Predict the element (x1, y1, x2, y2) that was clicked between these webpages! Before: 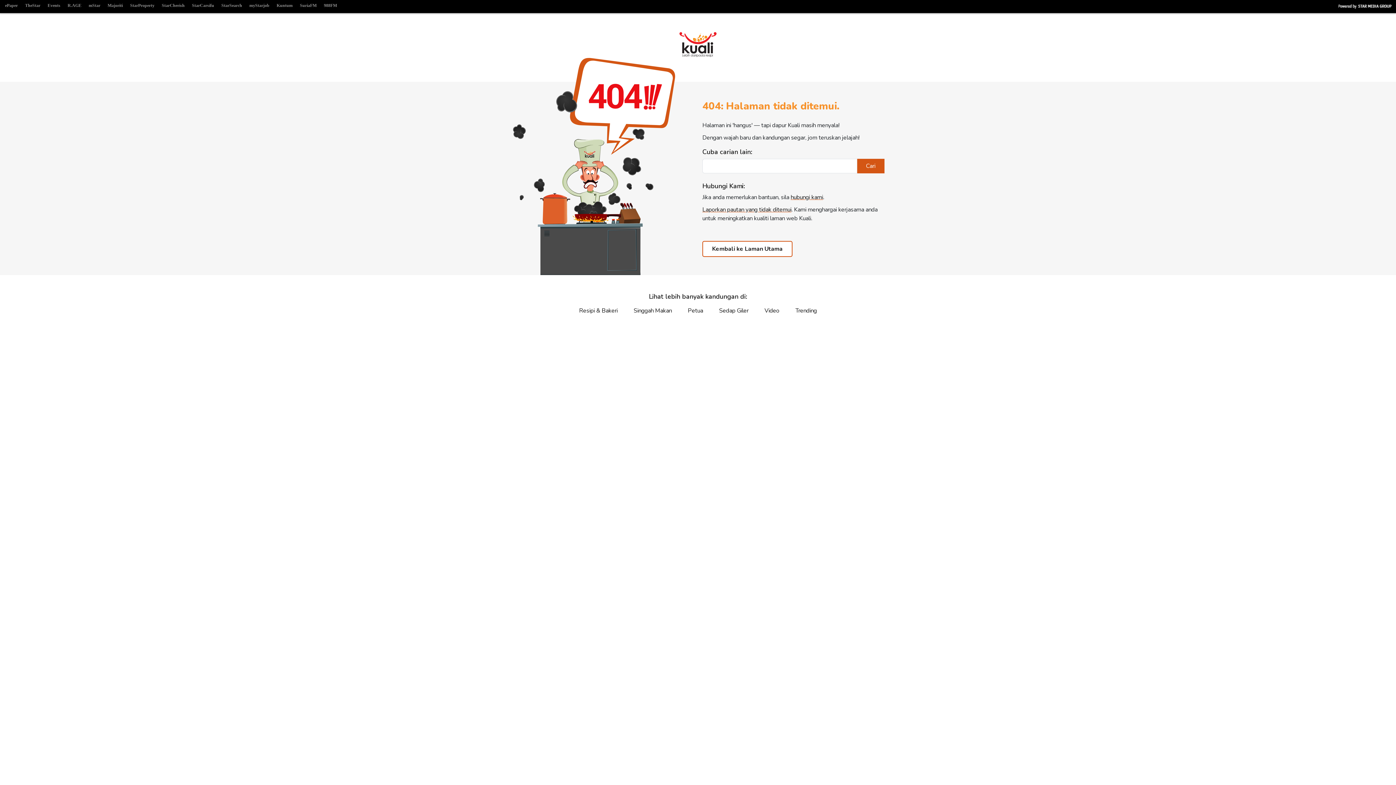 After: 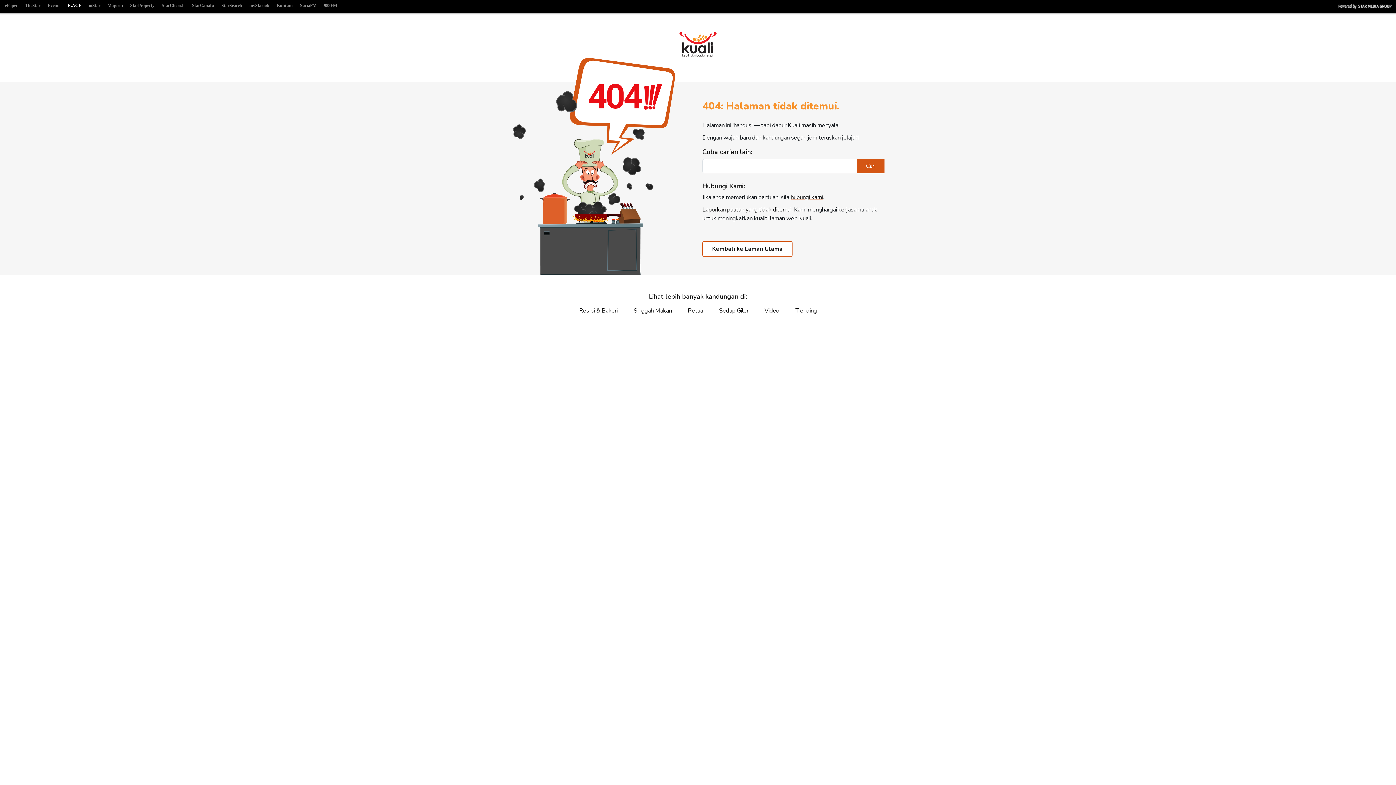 Action: bbox: (64, 1, 85, 10) label: R.AGE